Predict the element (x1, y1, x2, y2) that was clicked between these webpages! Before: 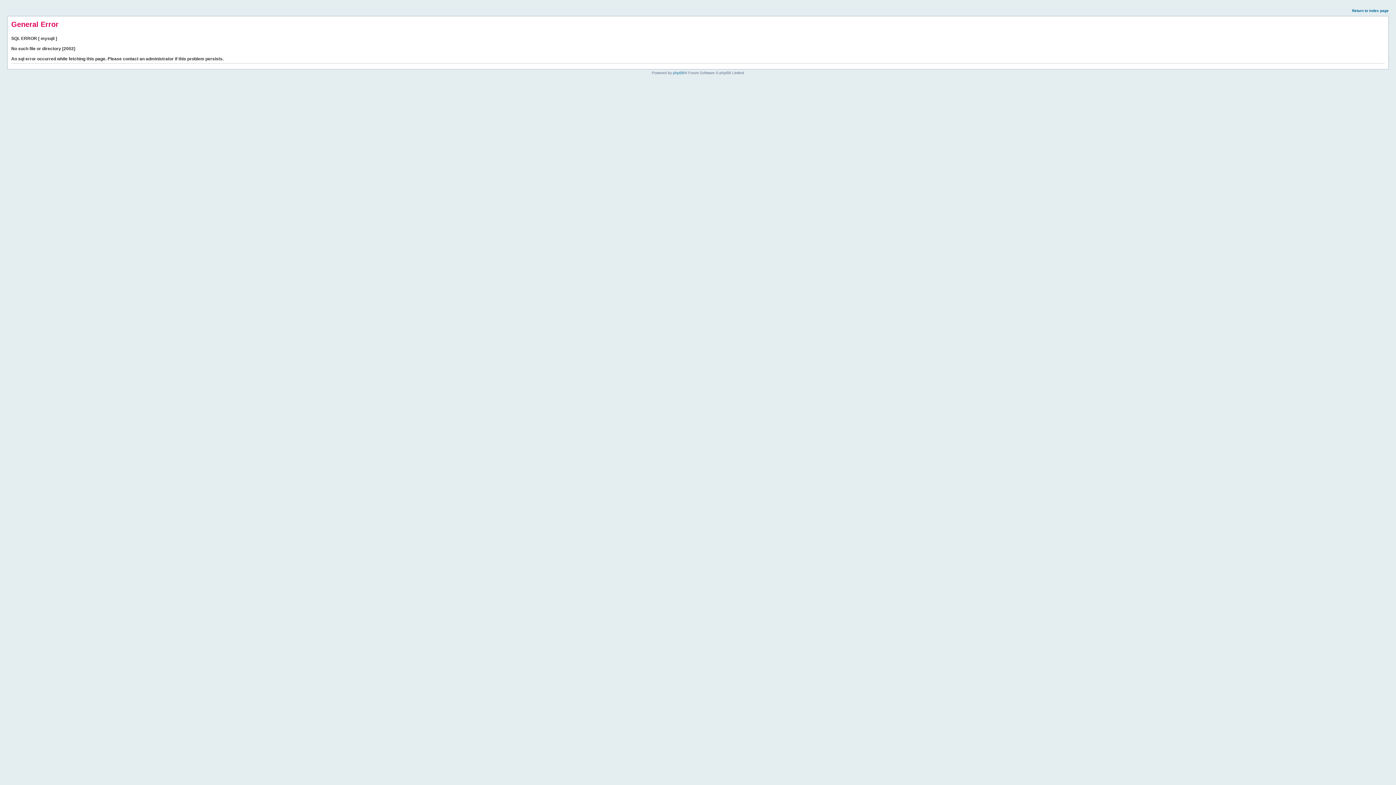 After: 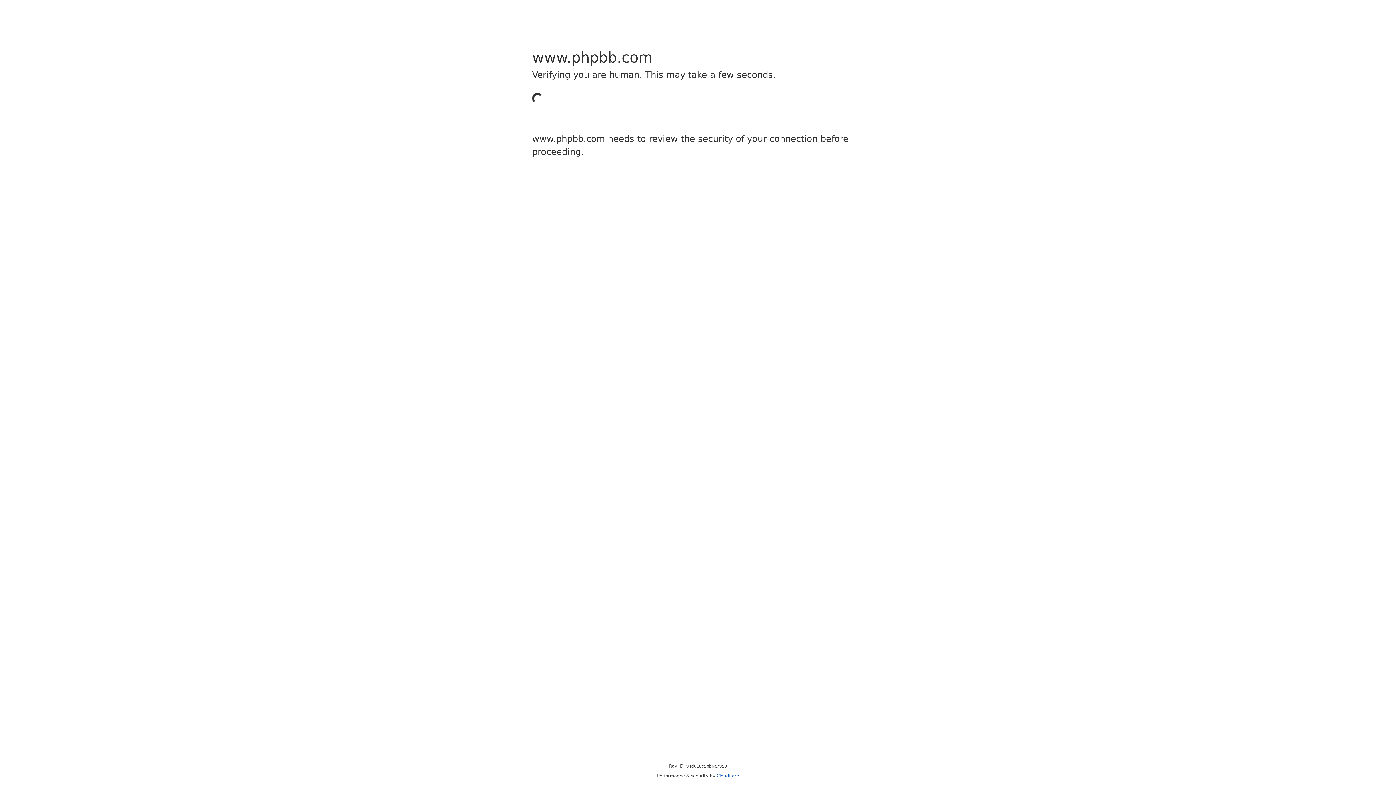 Action: label: phpBB bbox: (673, 70, 684, 74)